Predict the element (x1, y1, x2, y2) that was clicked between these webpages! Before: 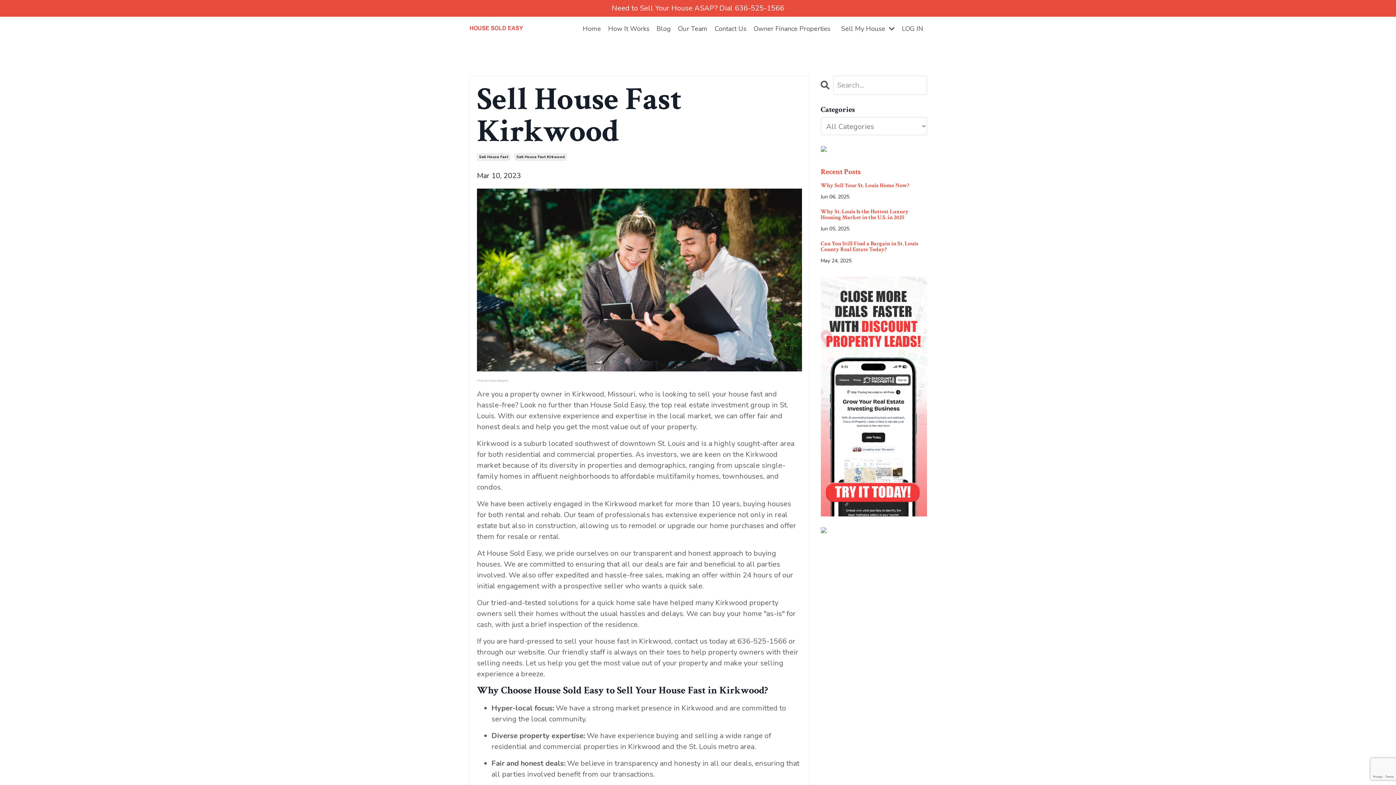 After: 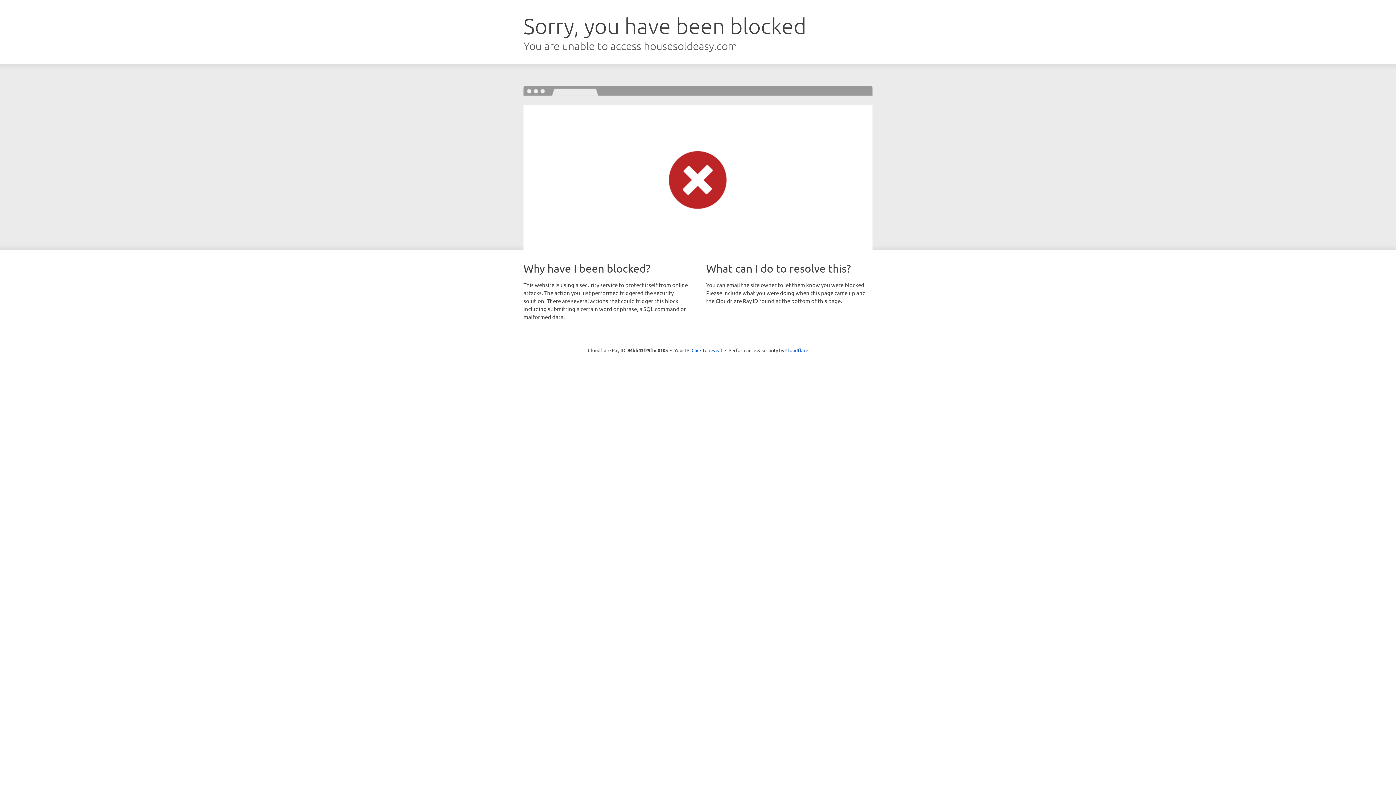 Action: bbox: (902, 24, 923, 33) label: LOG IN